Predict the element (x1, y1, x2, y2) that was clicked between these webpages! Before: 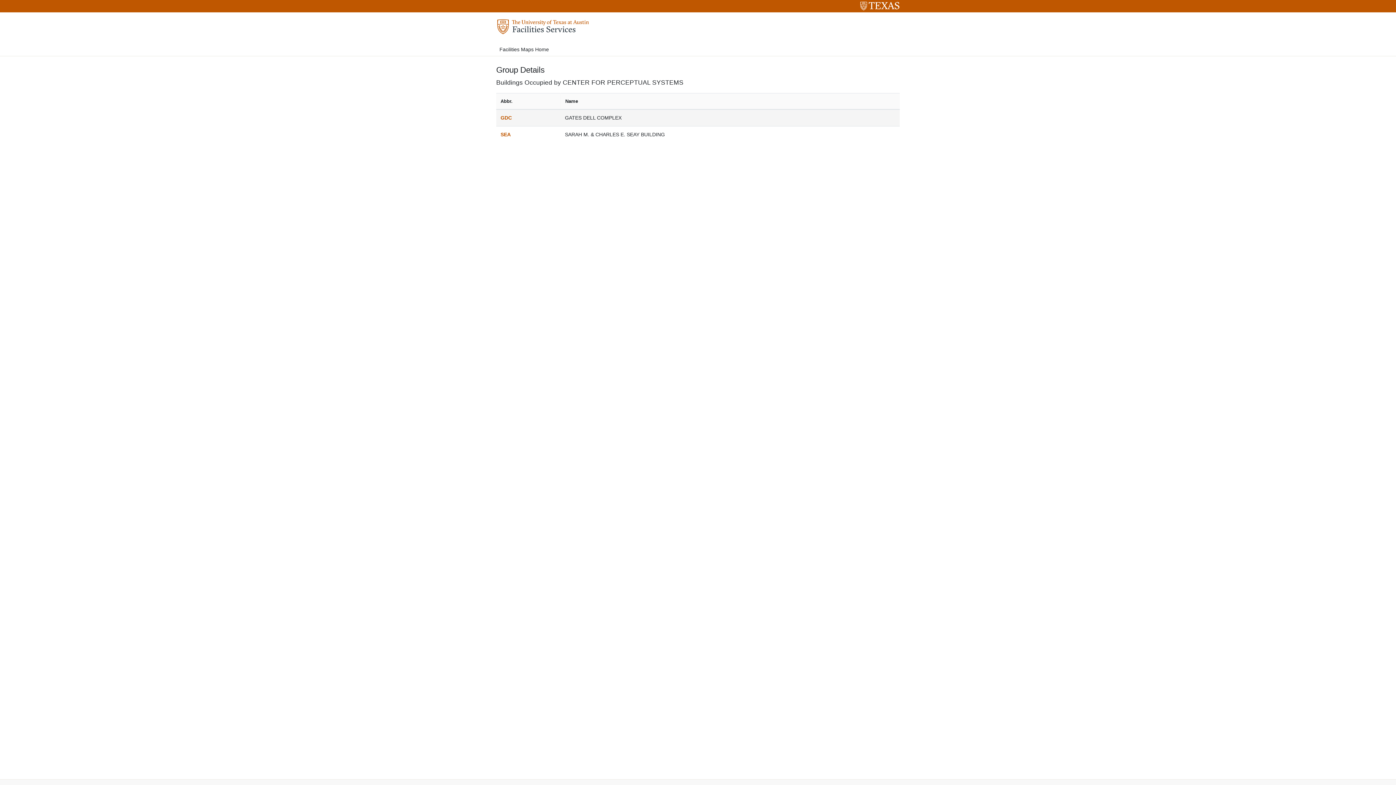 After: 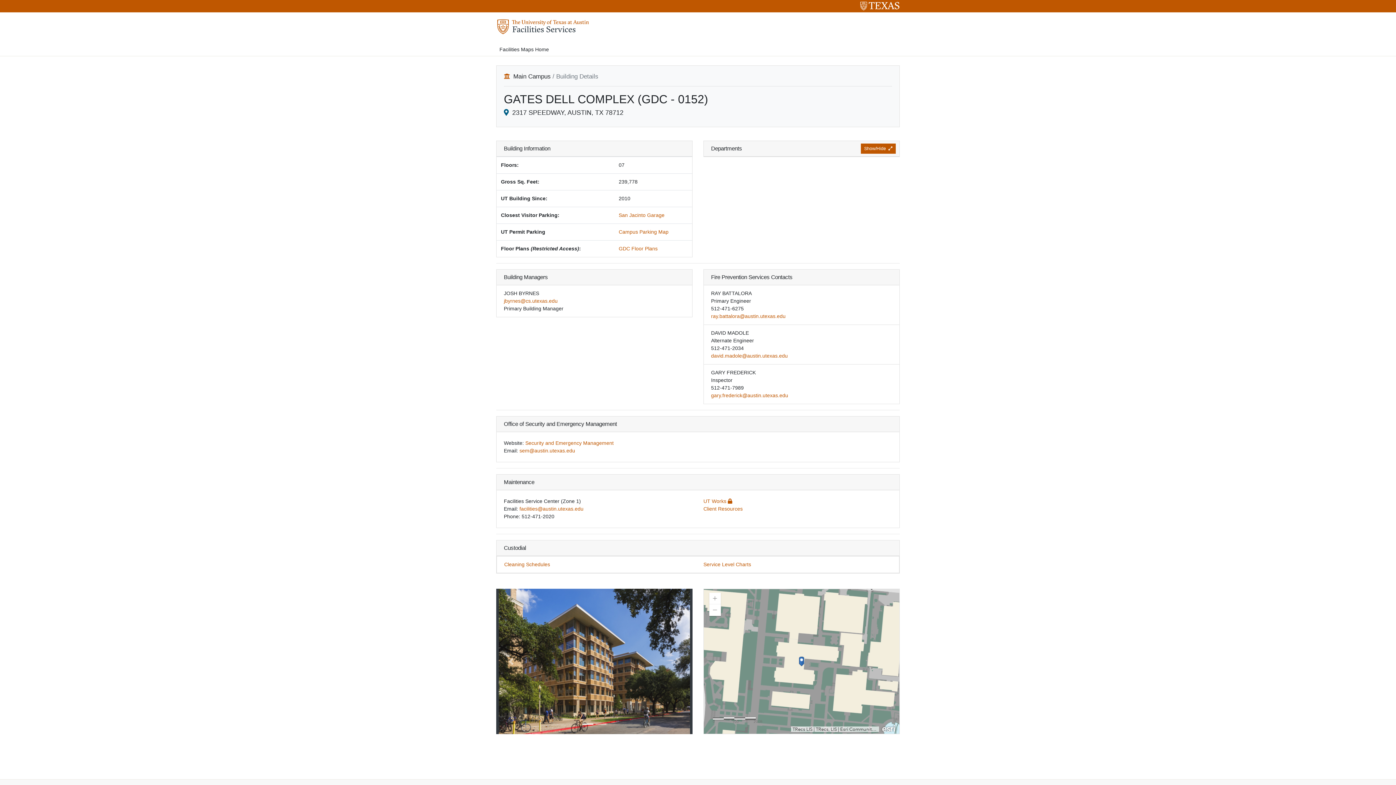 Action: bbox: (500, 114, 512, 120) label: GDC